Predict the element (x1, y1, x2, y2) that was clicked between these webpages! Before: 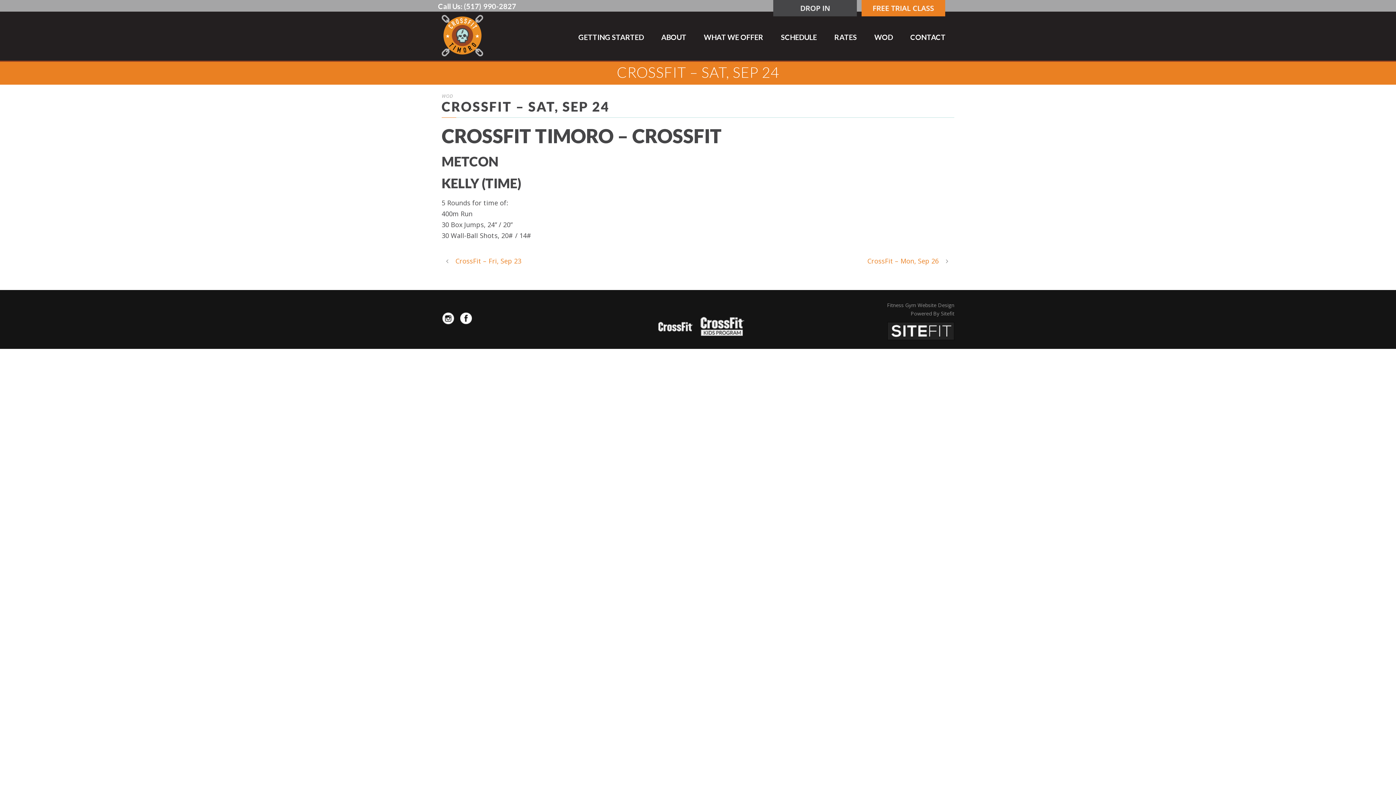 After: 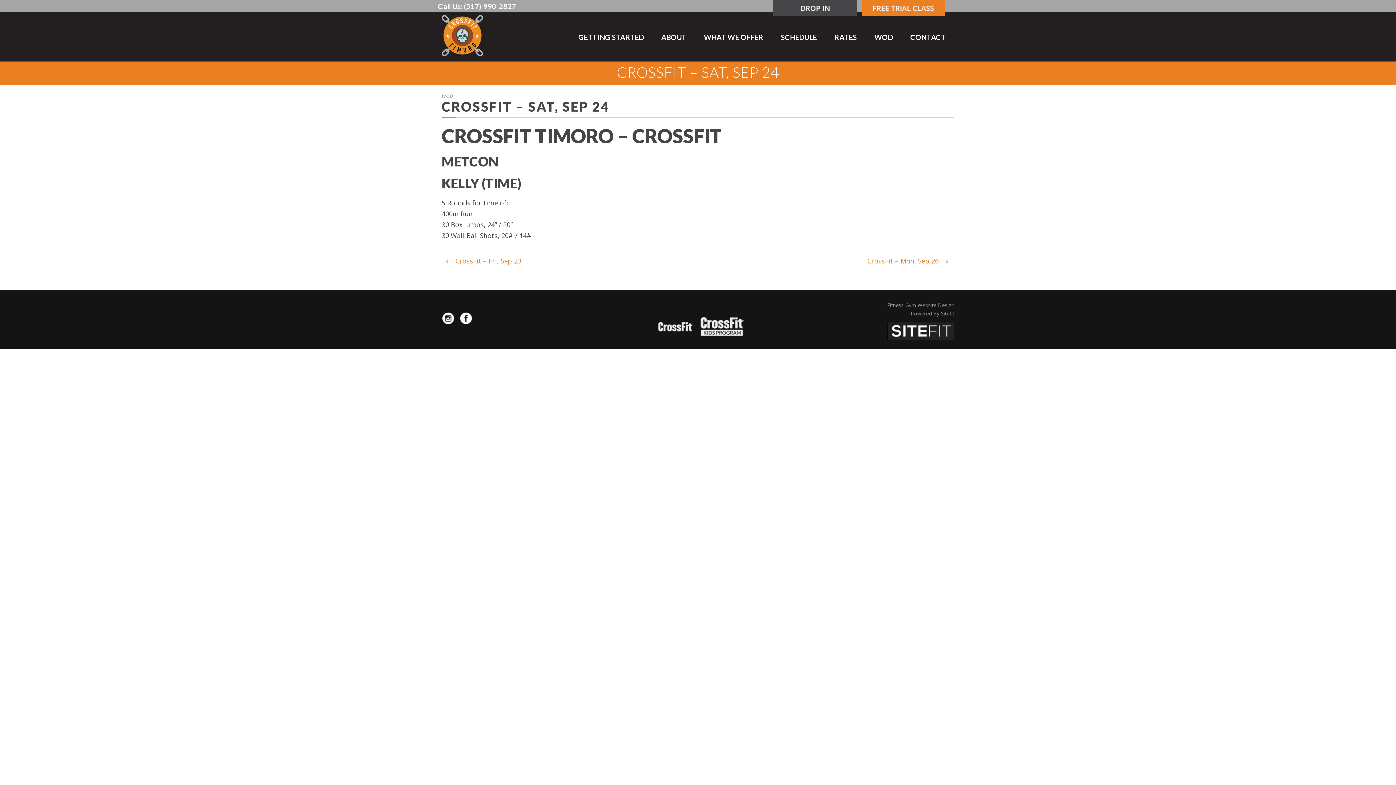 Action: bbox: (460, 313, 472, 322)